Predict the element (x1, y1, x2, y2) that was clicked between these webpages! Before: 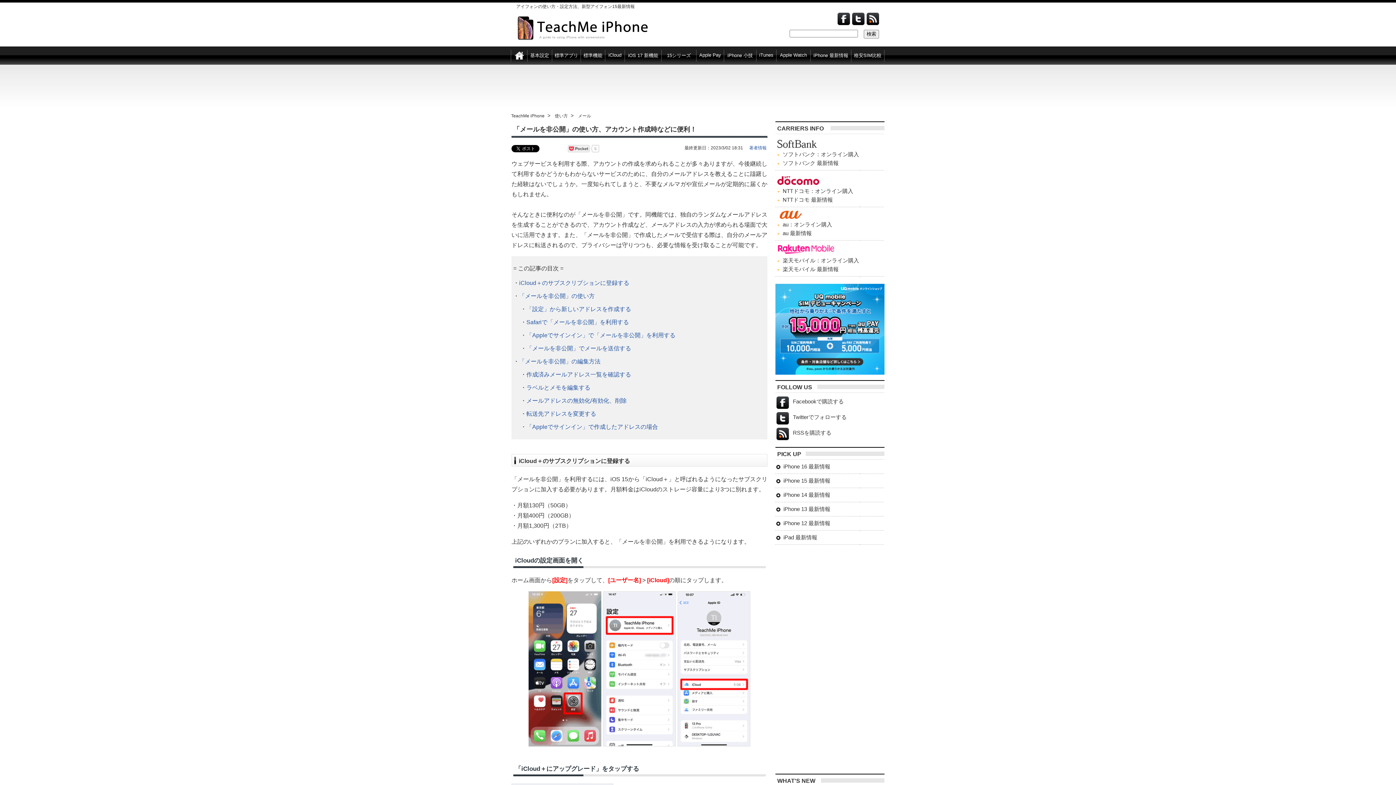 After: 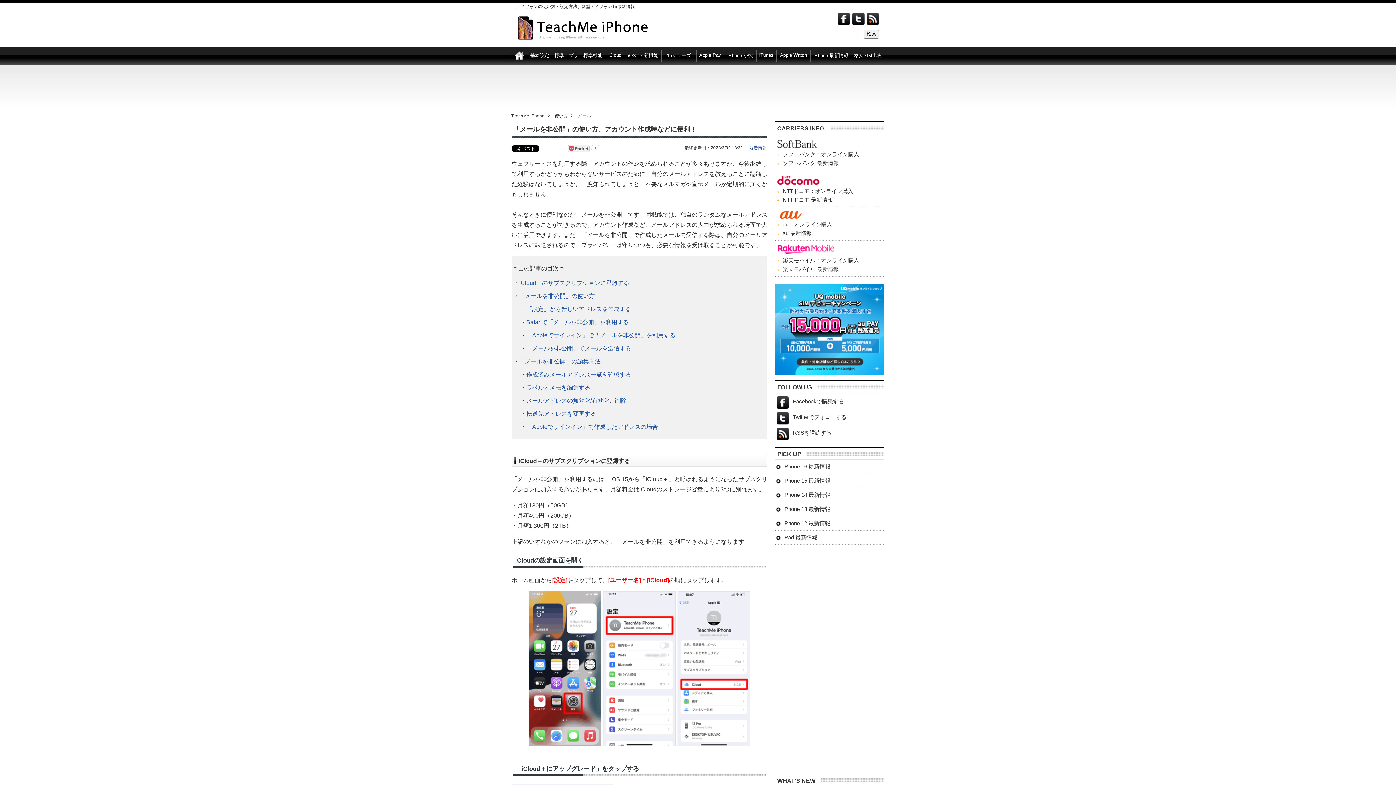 Action: label: ソフトバンク：オンライン購入 bbox: (782, 151, 859, 157)